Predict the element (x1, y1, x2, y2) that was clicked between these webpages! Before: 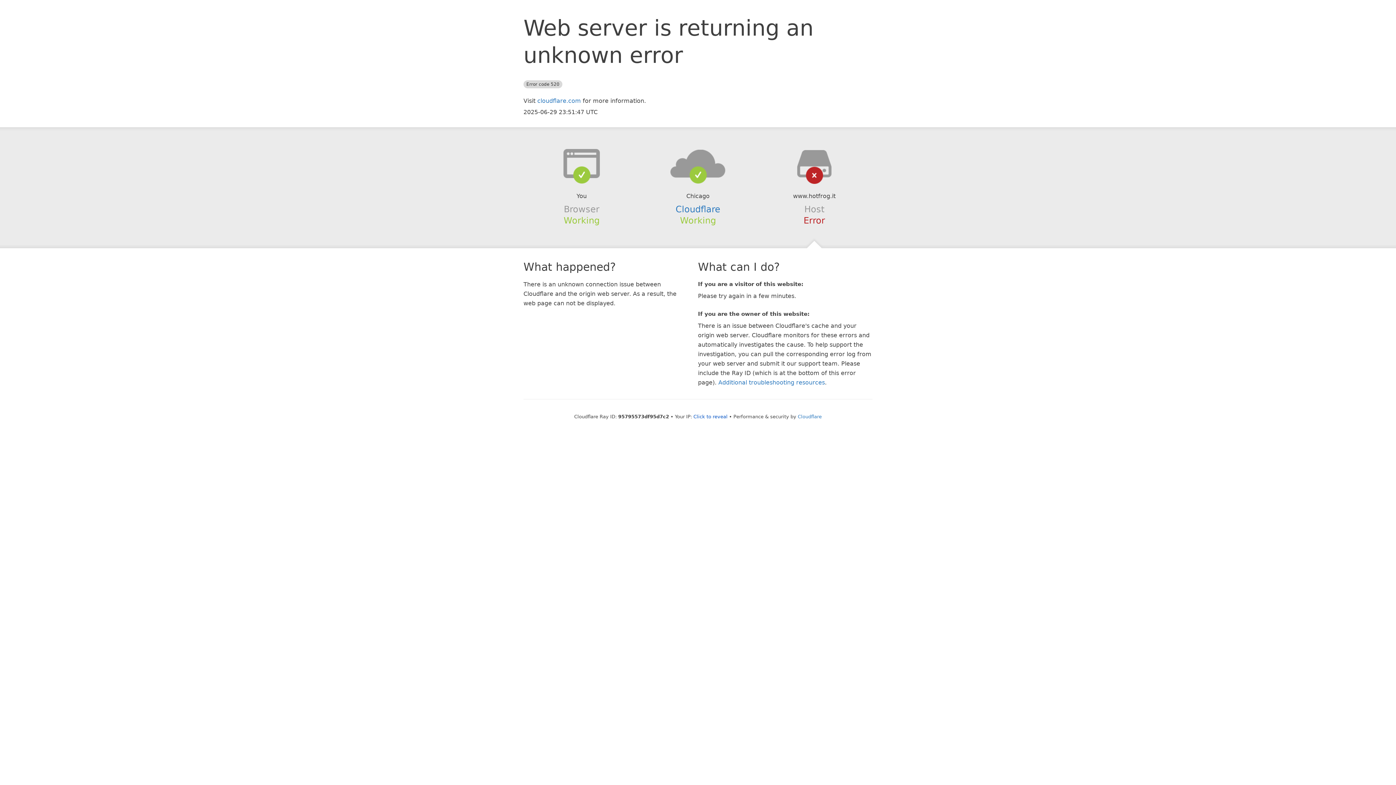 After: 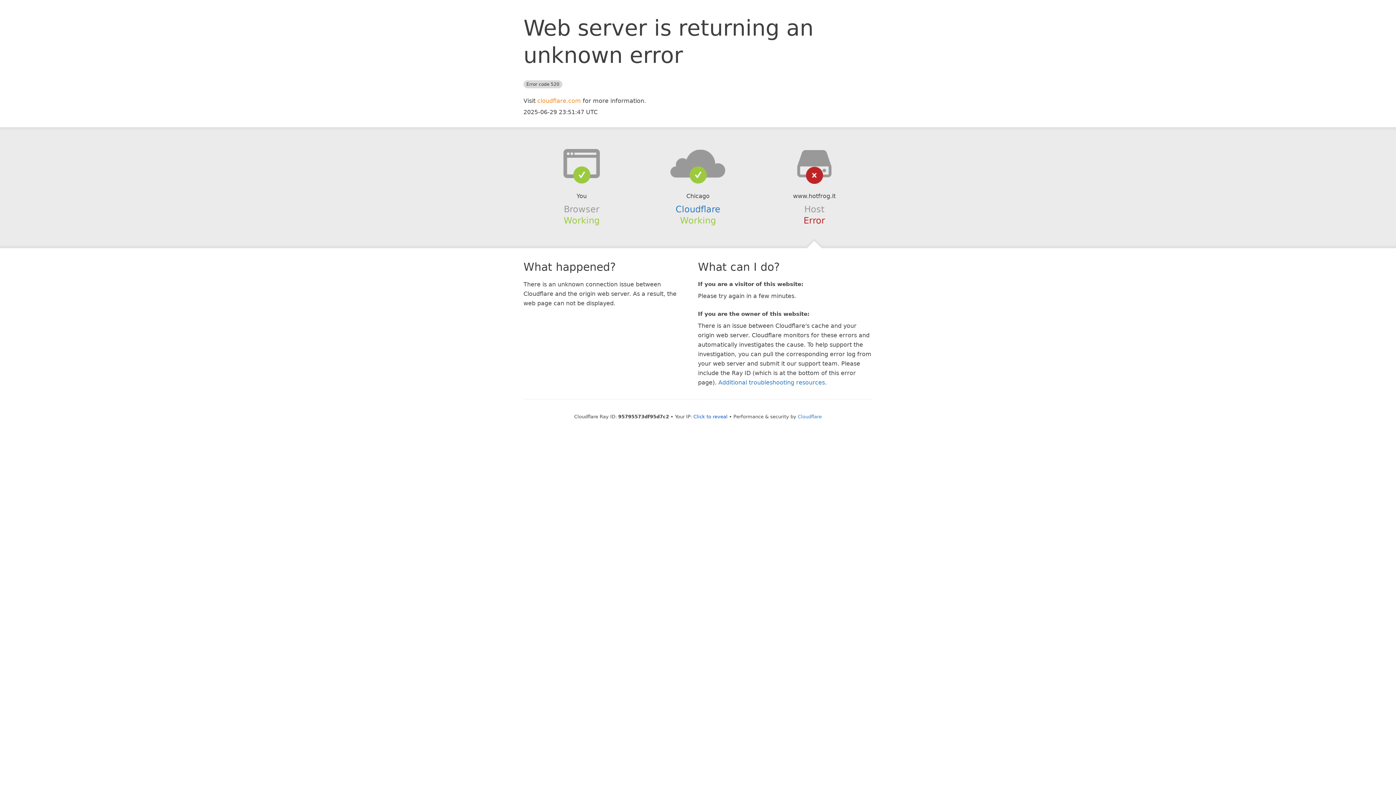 Action: bbox: (537, 97, 581, 104) label: cloudflare.com